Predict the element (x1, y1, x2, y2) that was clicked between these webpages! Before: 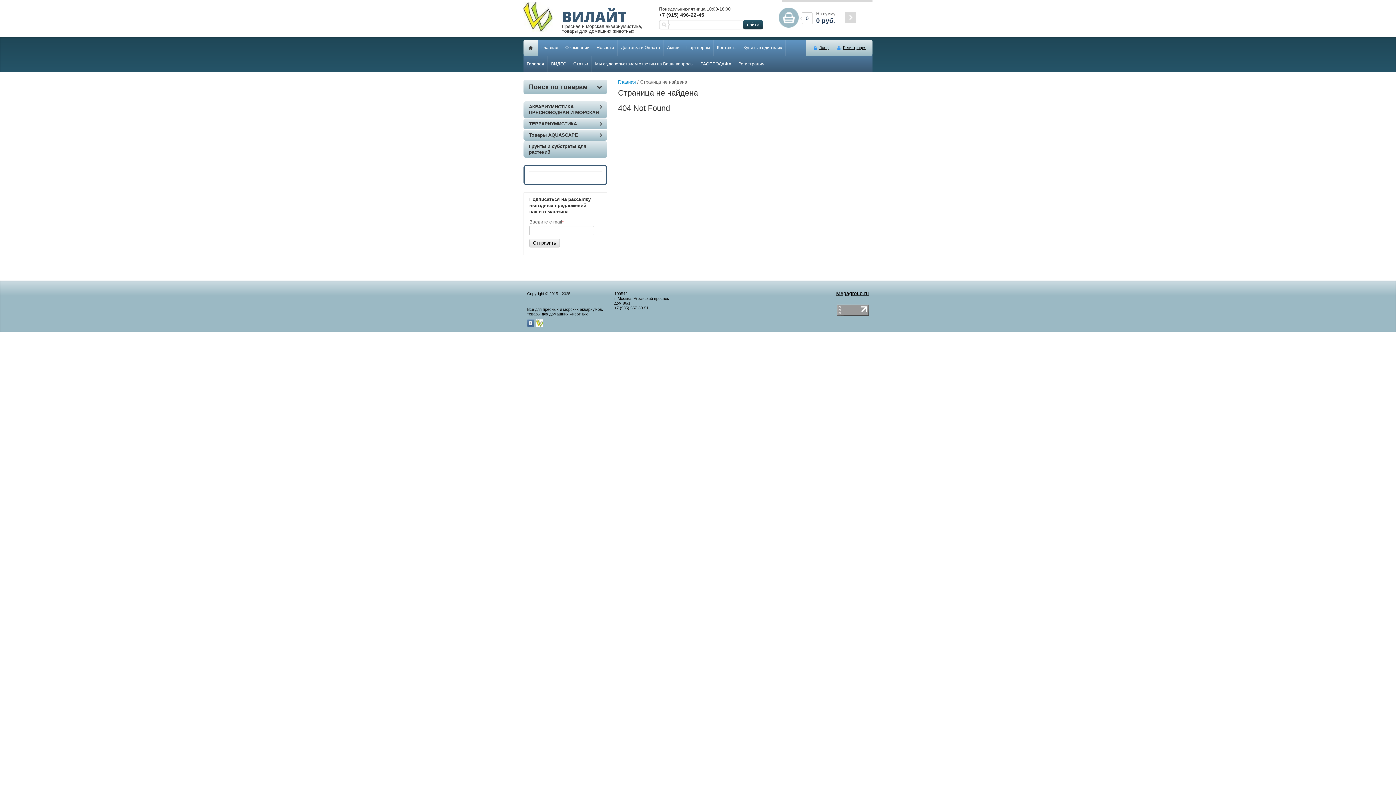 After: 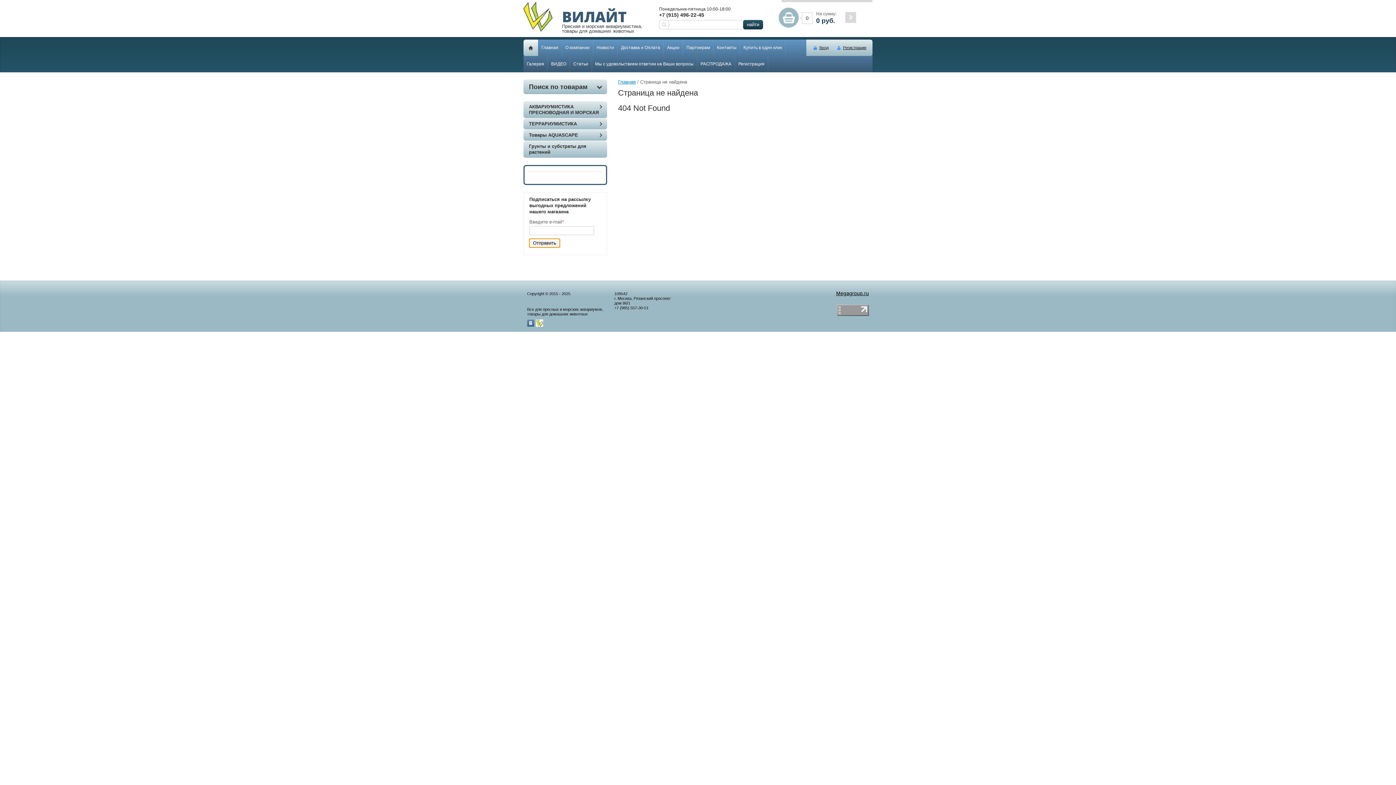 Action: label: Отправить bbox: (529, 238, 560, 247)